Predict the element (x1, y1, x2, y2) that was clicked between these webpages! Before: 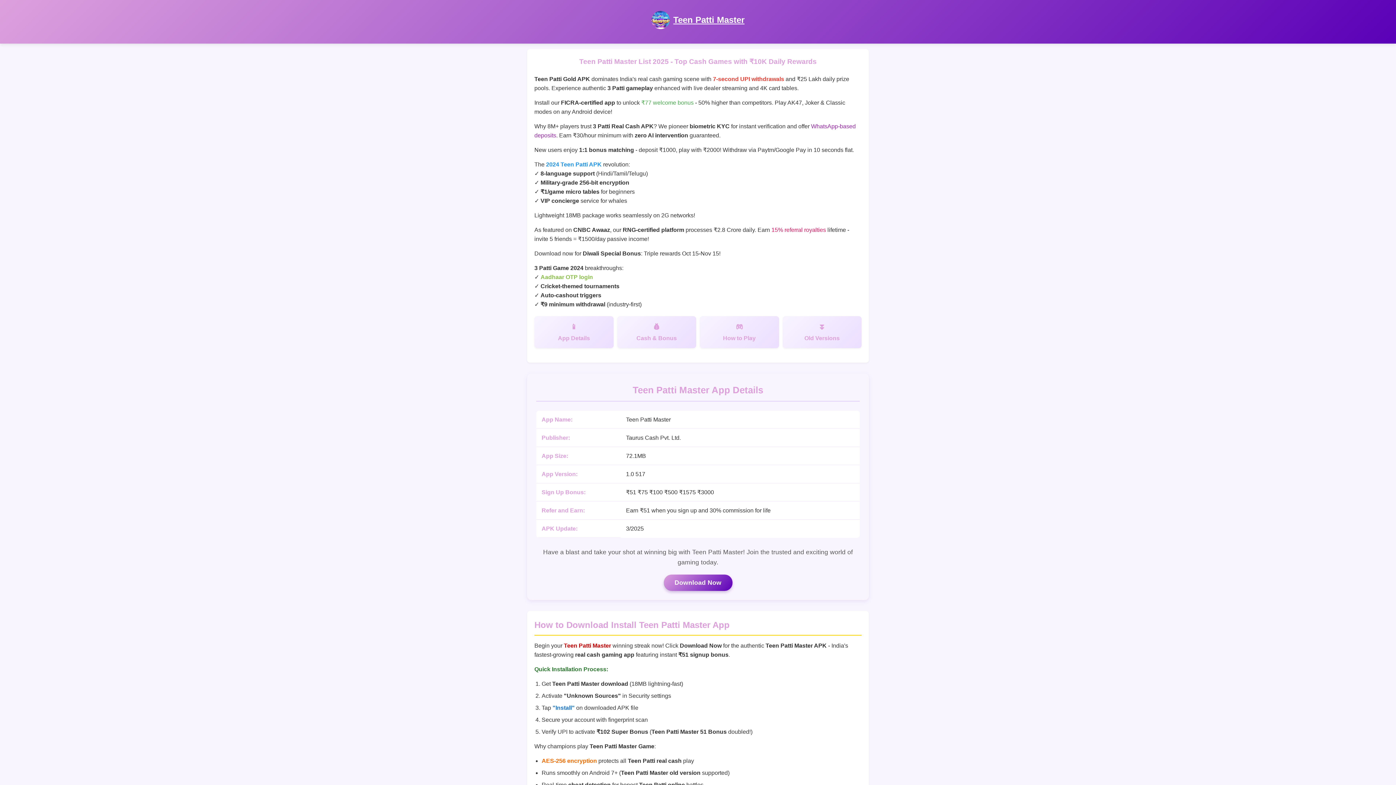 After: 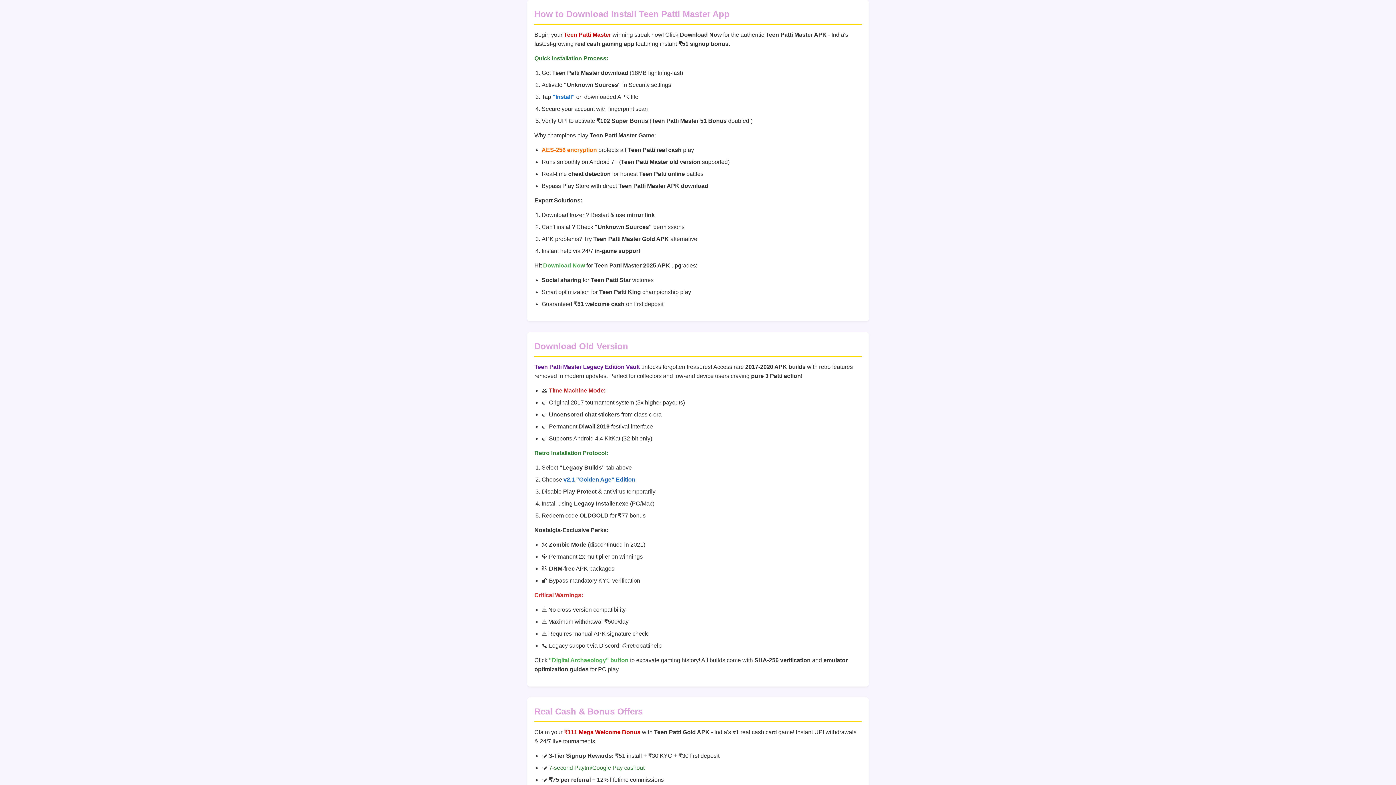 Action: bbox: (782, 316, 861, 348) label: Old Versions